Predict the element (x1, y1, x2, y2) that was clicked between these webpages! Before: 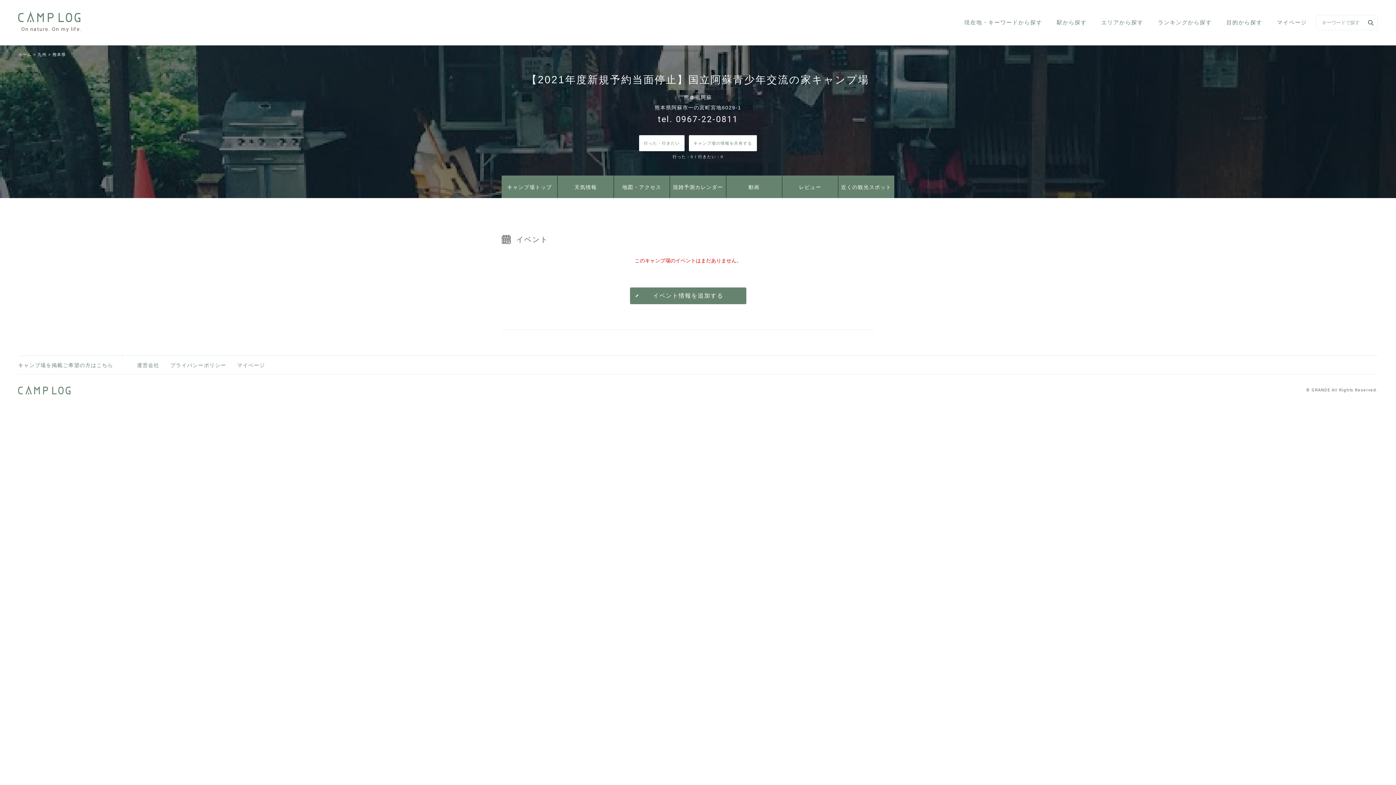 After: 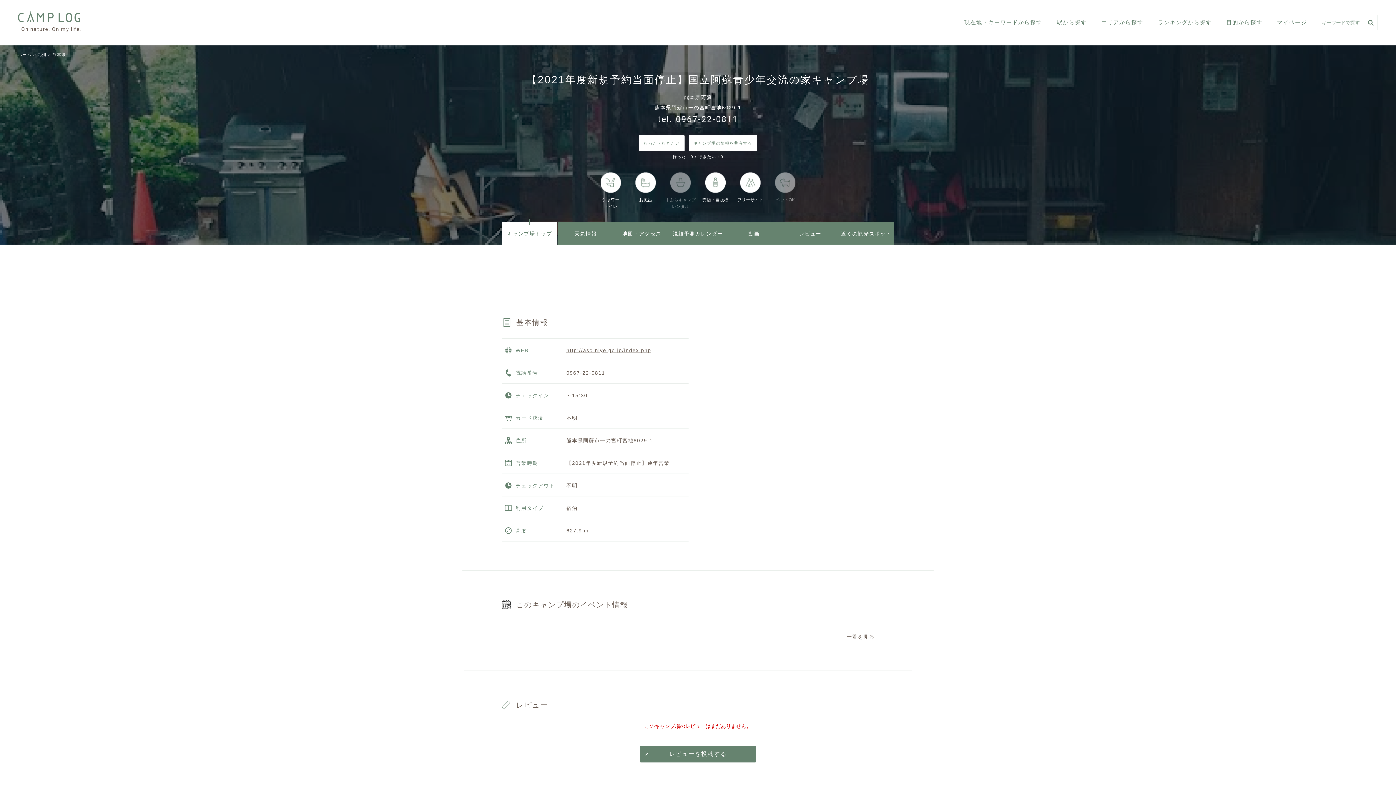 Action: label: キャンプ場トップ bbox: (501, 175, 557, 198)